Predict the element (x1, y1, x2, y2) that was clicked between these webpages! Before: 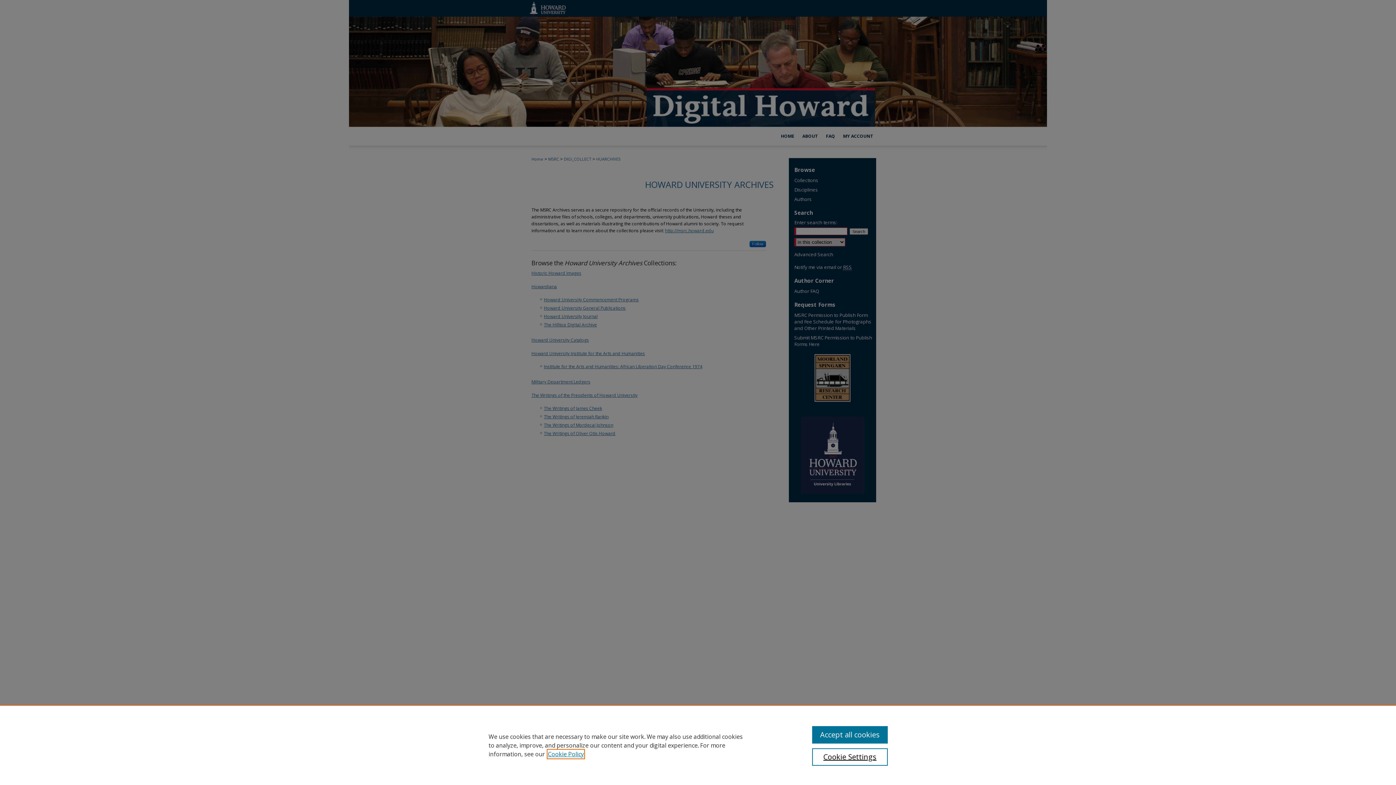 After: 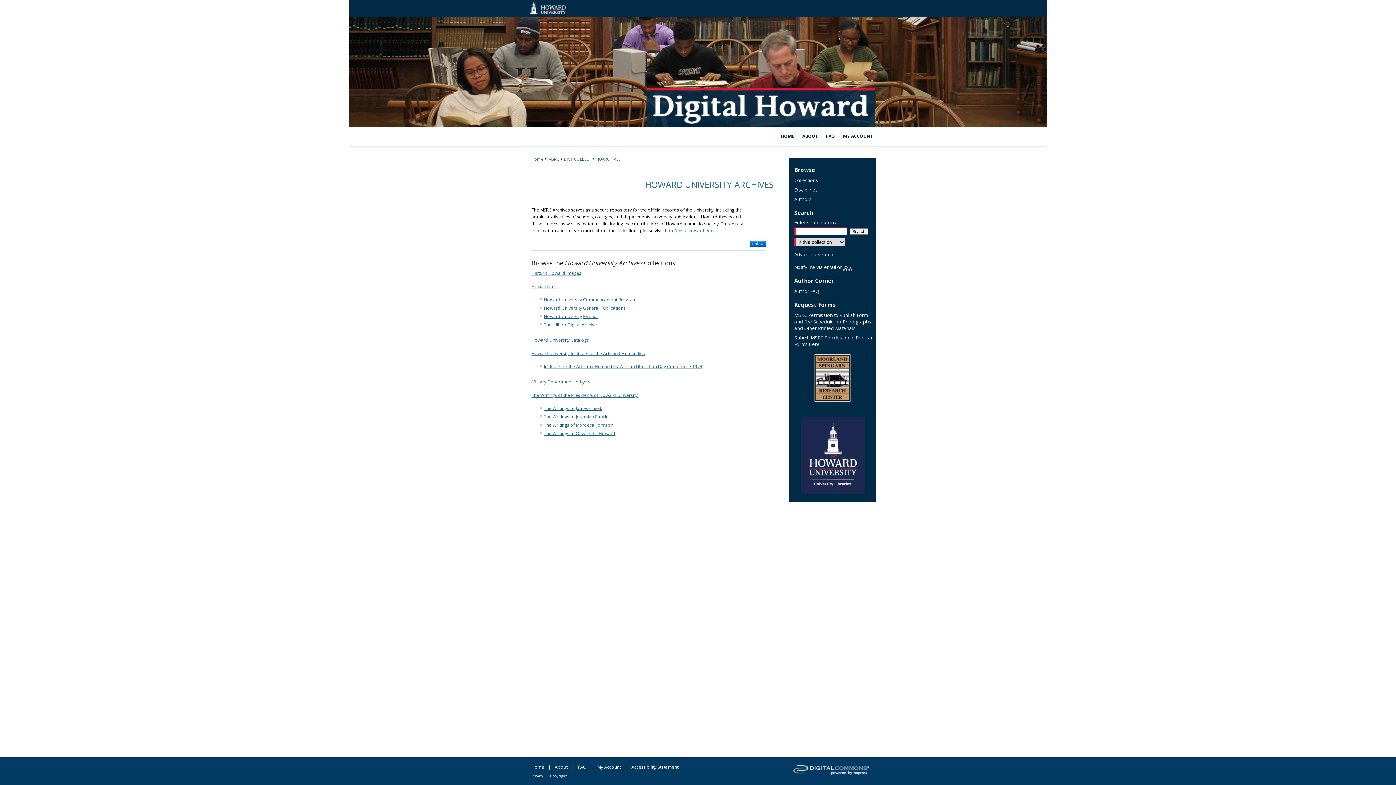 Action: label: Accept all cookies bbox: (812, 726, 887, 744)